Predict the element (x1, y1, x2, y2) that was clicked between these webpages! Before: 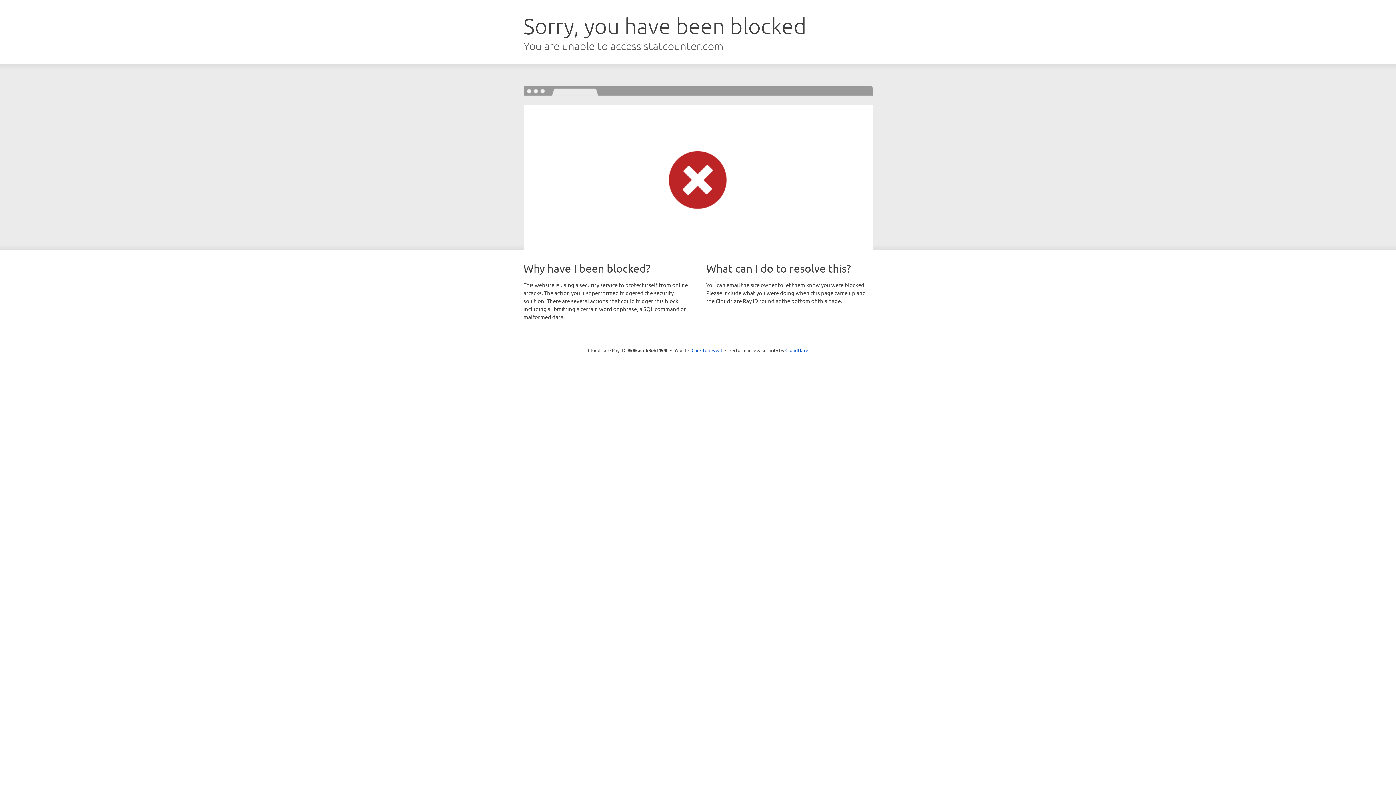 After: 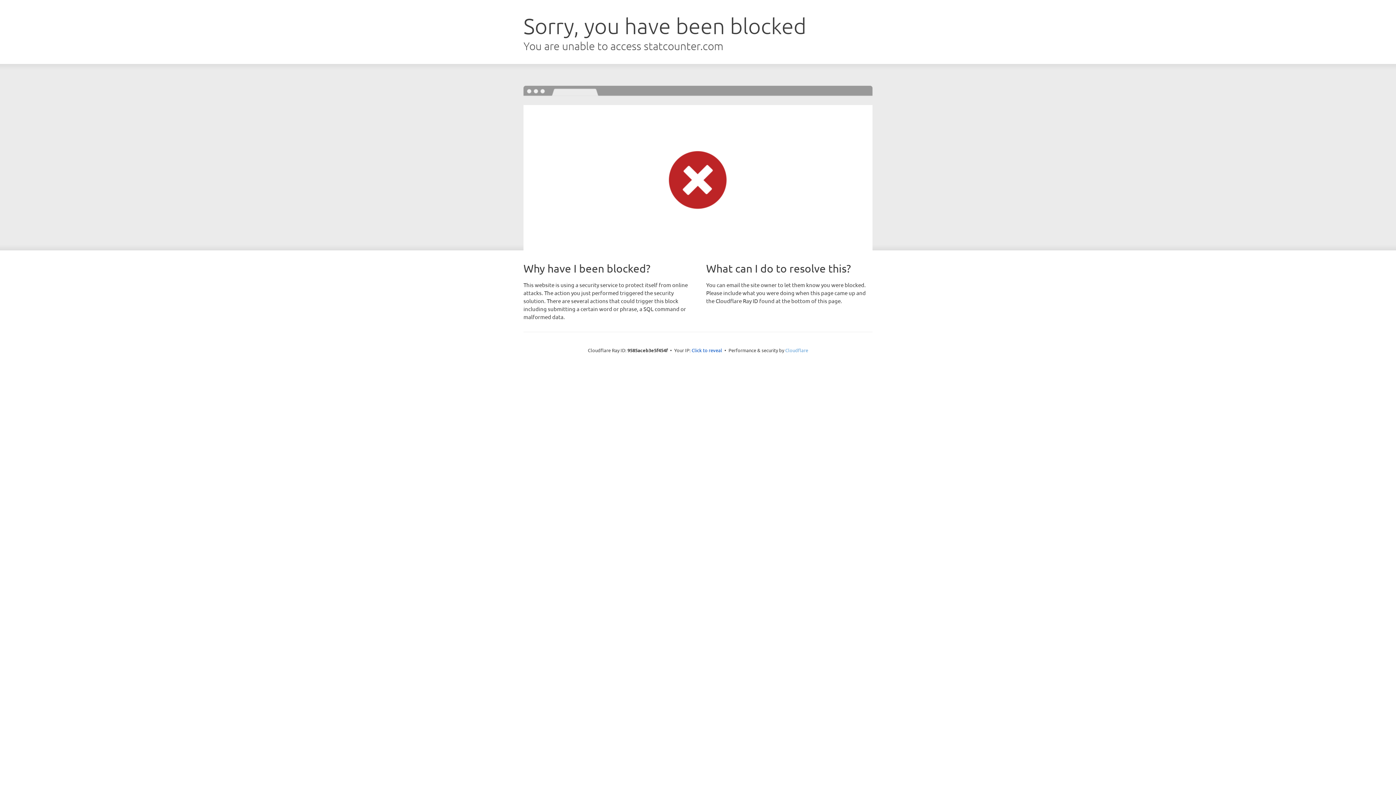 Action: label: Cloudflare bbox: (785, 347, 808, 353)